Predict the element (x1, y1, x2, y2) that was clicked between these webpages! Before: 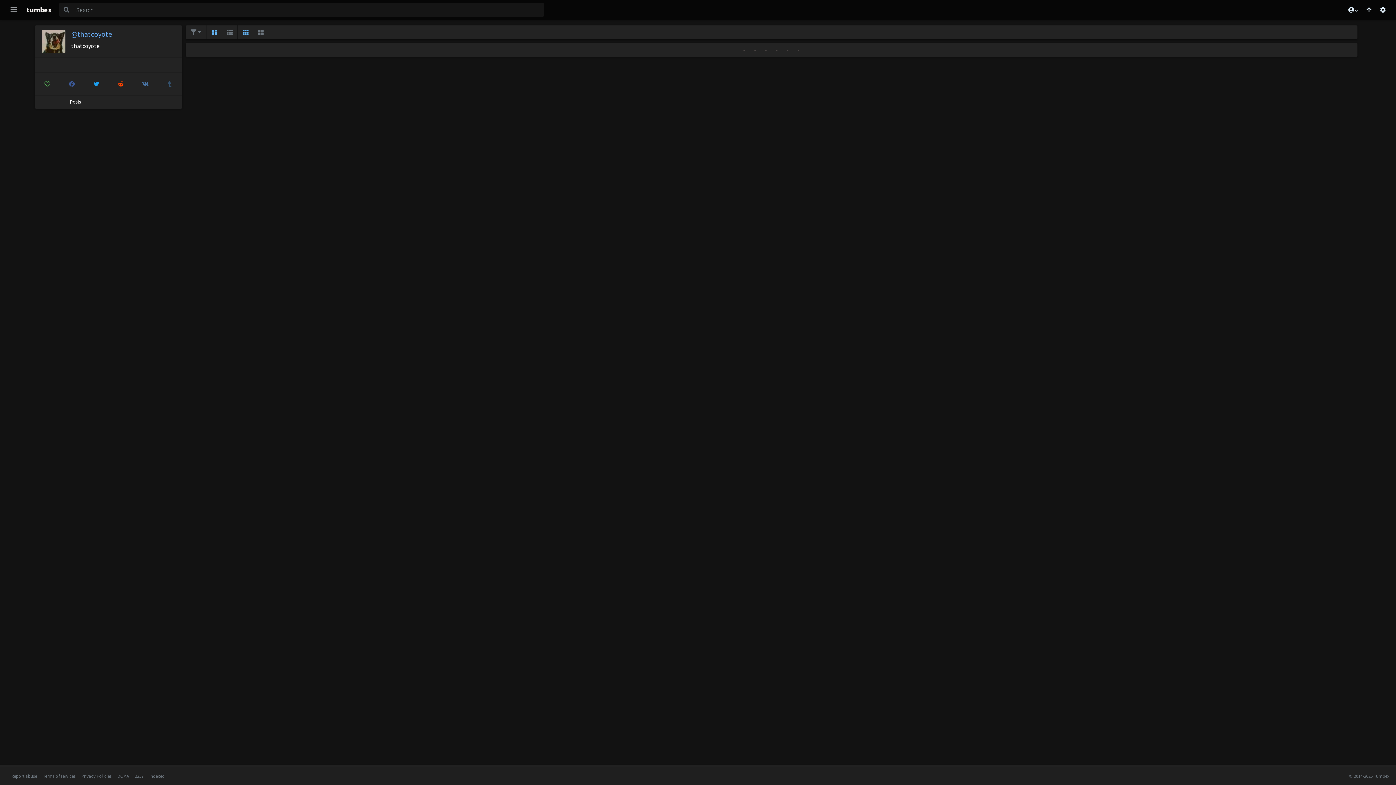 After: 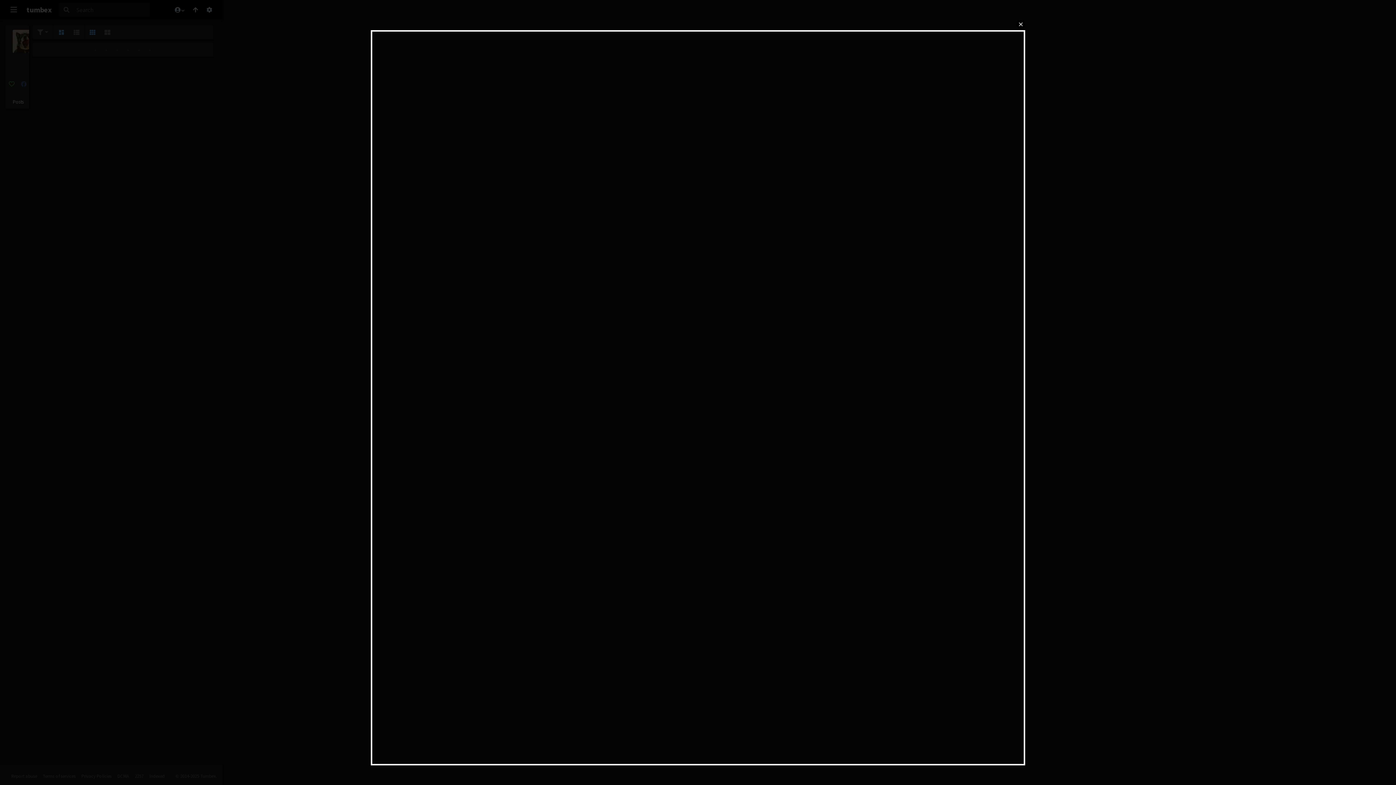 Action: label: tumbex bbox: (21, 4, 56, 15)